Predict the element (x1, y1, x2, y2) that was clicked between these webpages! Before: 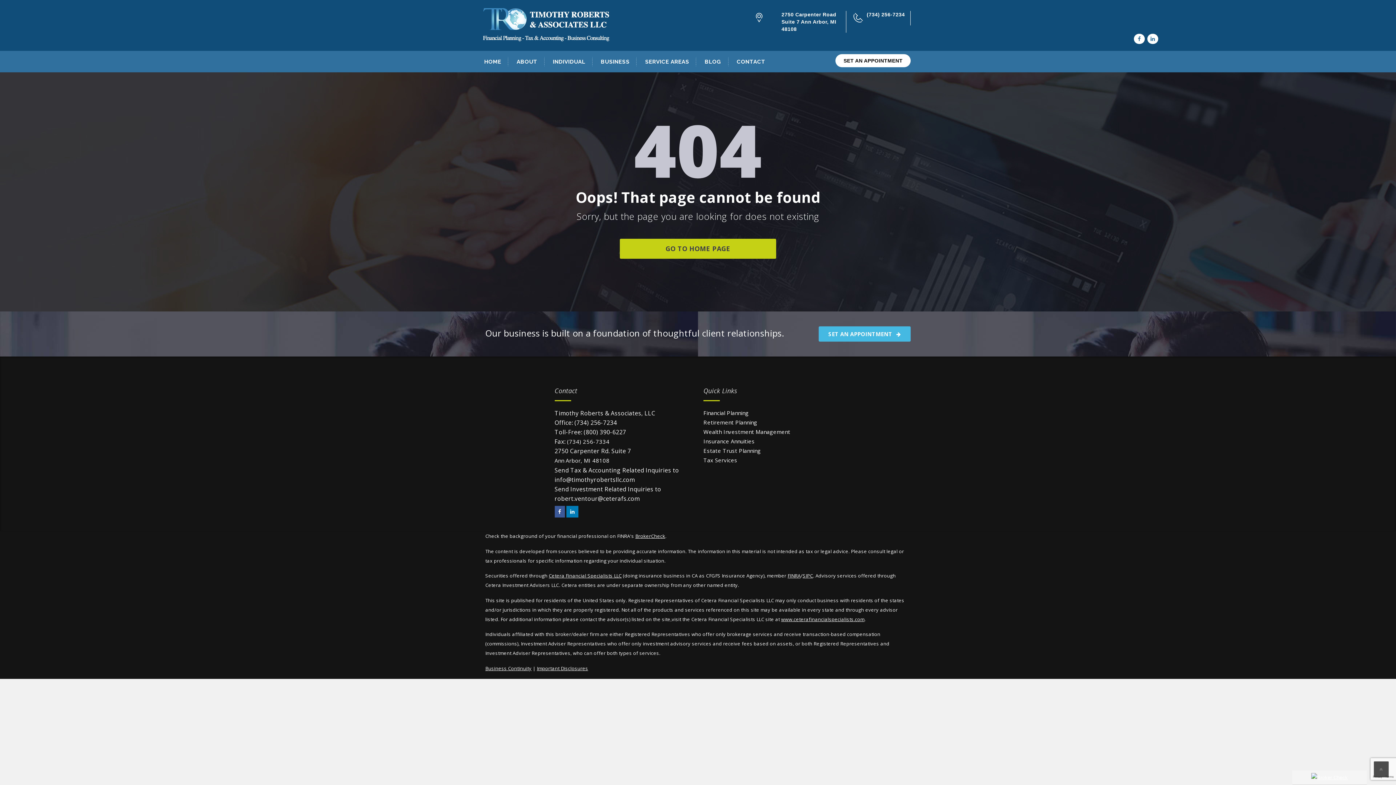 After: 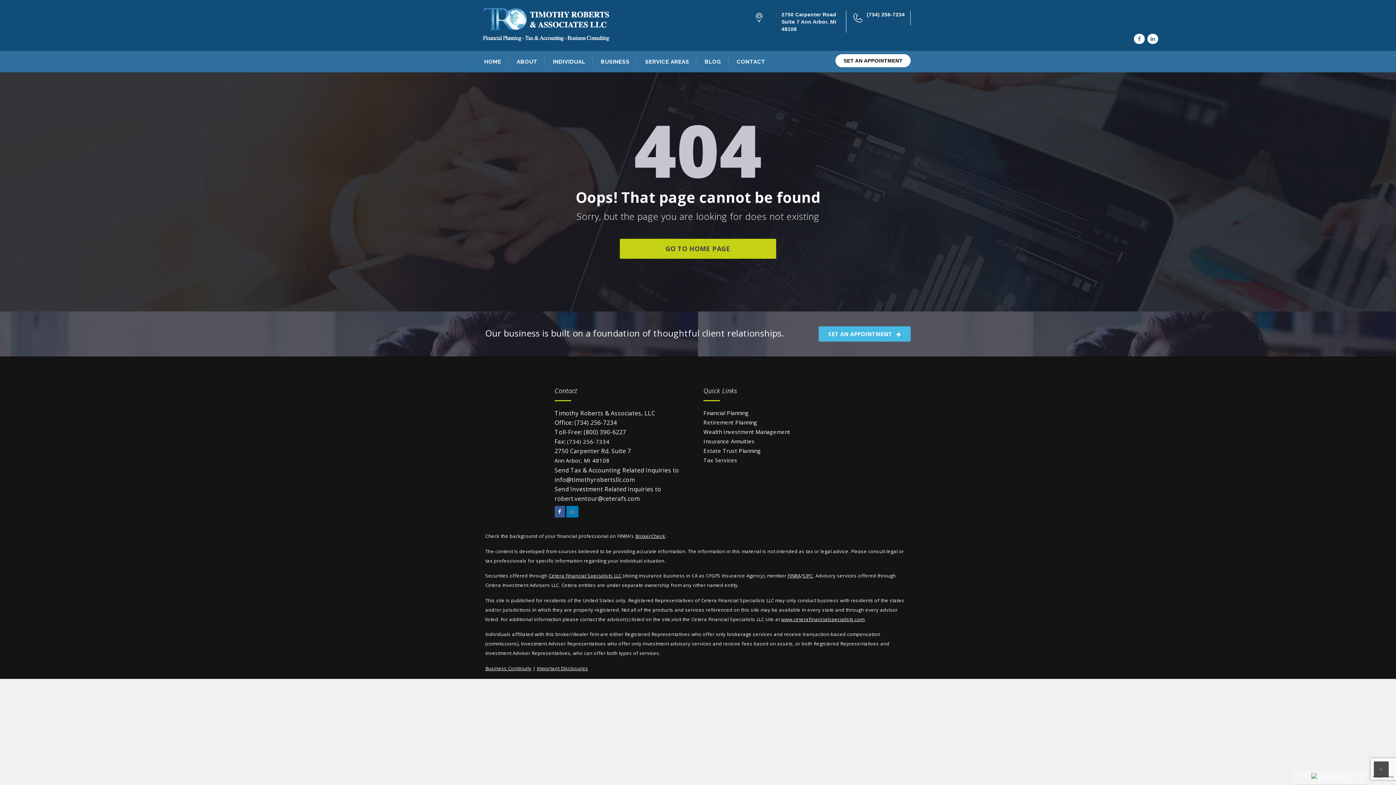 Action: label: LinkedIn bbox: (566, 506, 578, 517)